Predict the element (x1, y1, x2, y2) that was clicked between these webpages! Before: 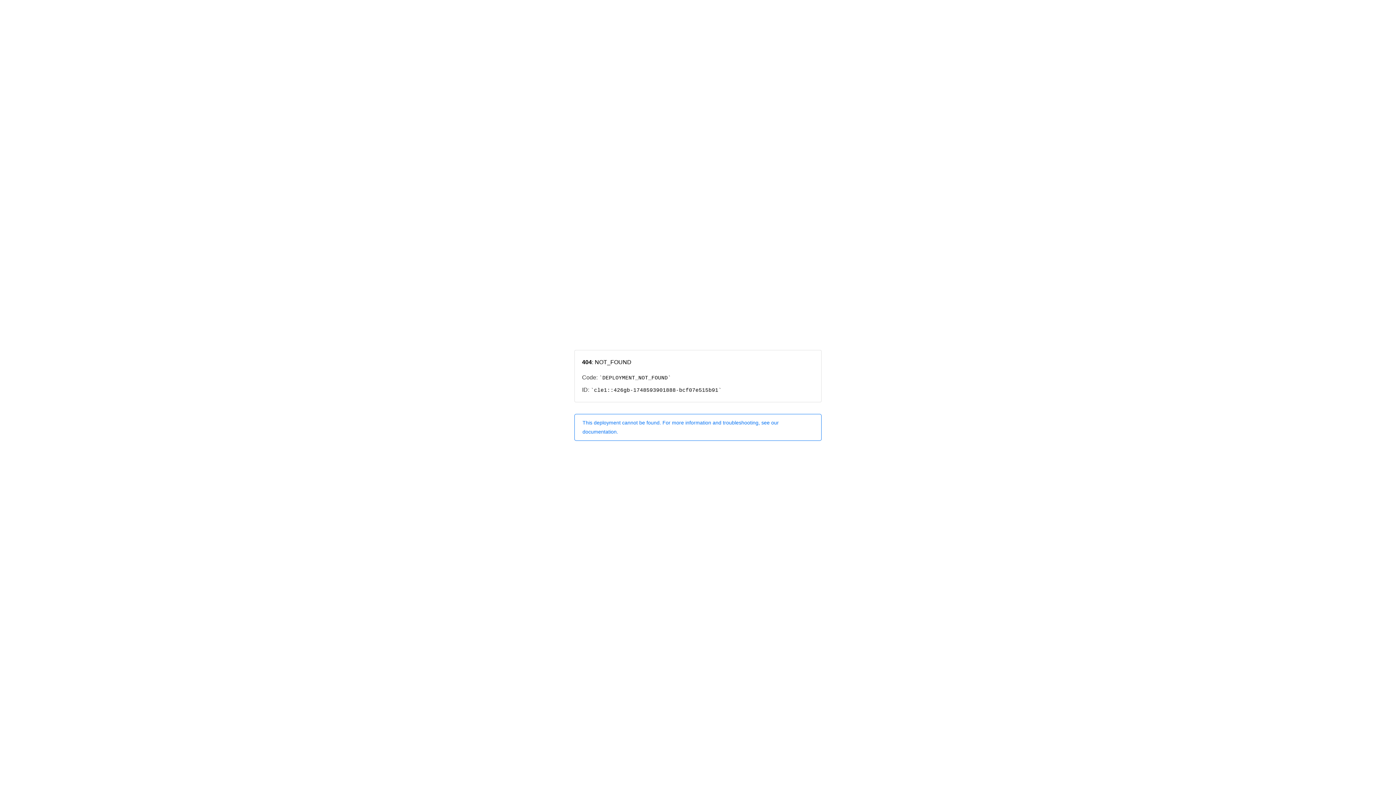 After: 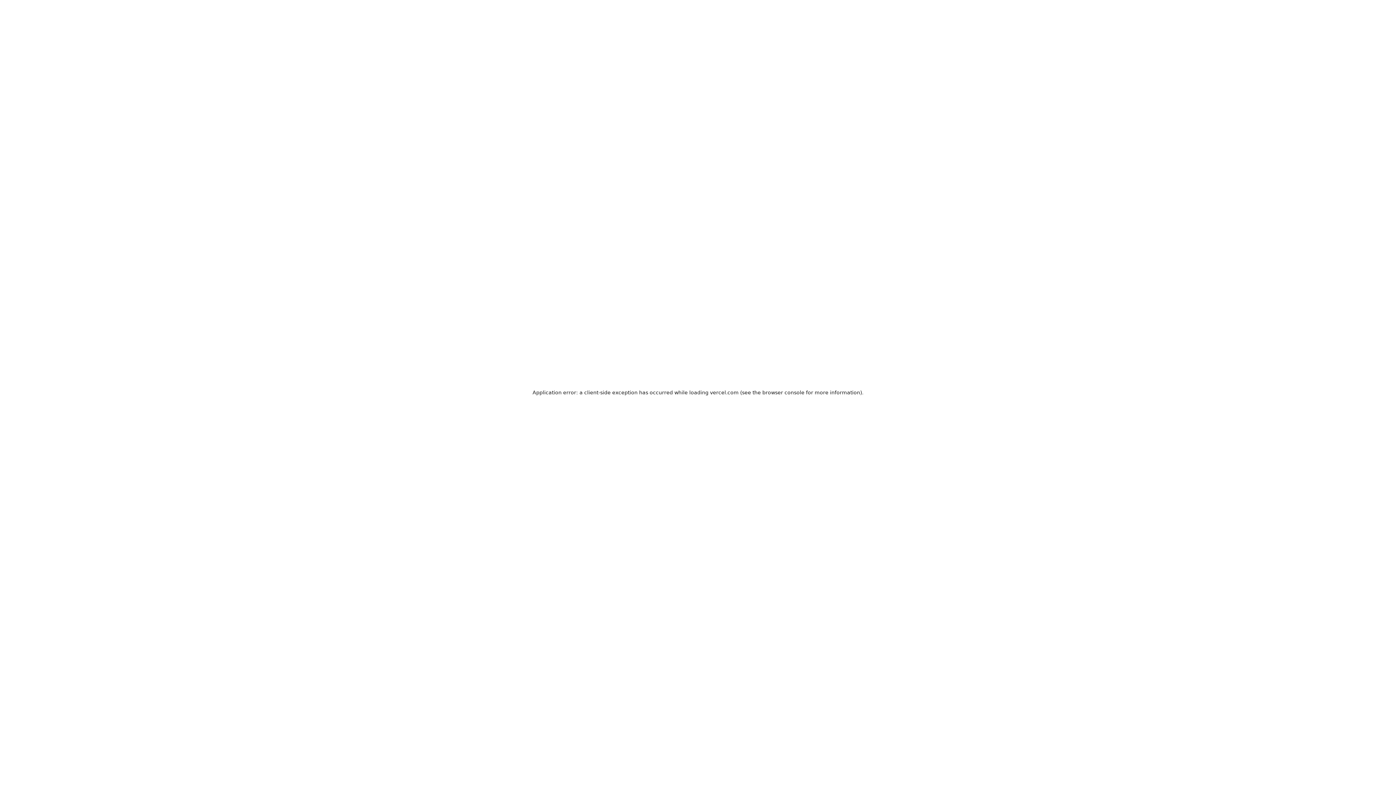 Action: bbox: (574, 414, 821, 440) label: This deployment cannot be found. For more information and troubleshooting, see our documentation.